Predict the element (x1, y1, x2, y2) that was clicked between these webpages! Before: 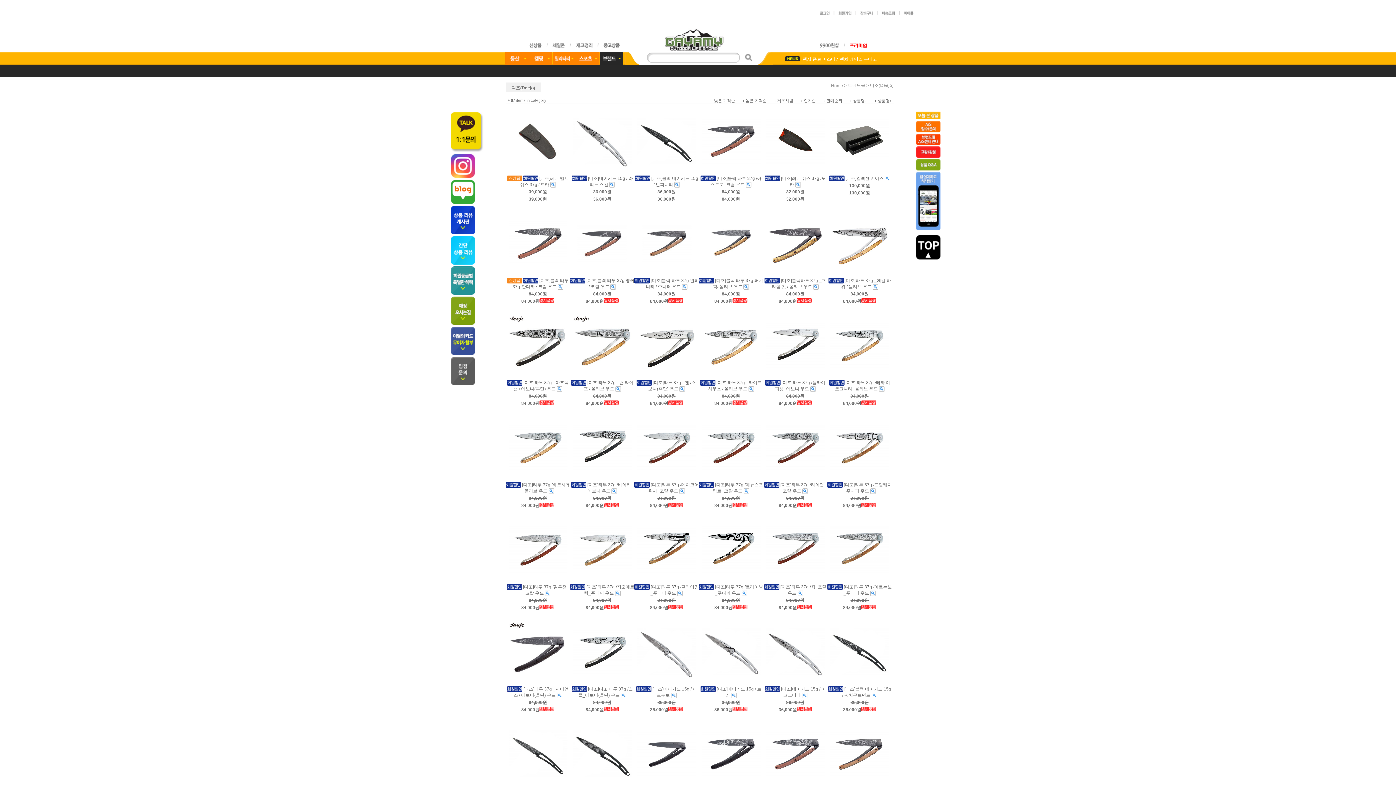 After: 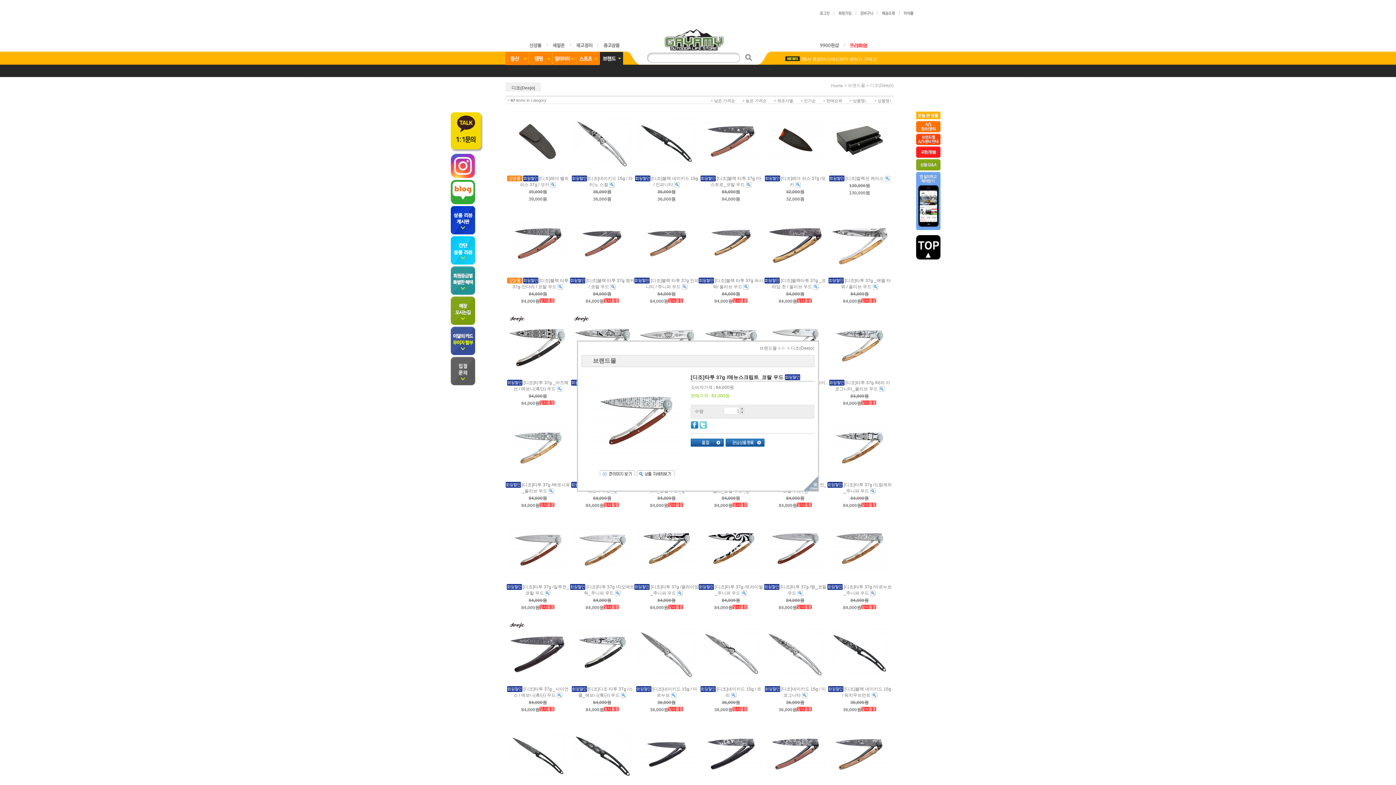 Action: bbox: (743, 489, 749, 494)